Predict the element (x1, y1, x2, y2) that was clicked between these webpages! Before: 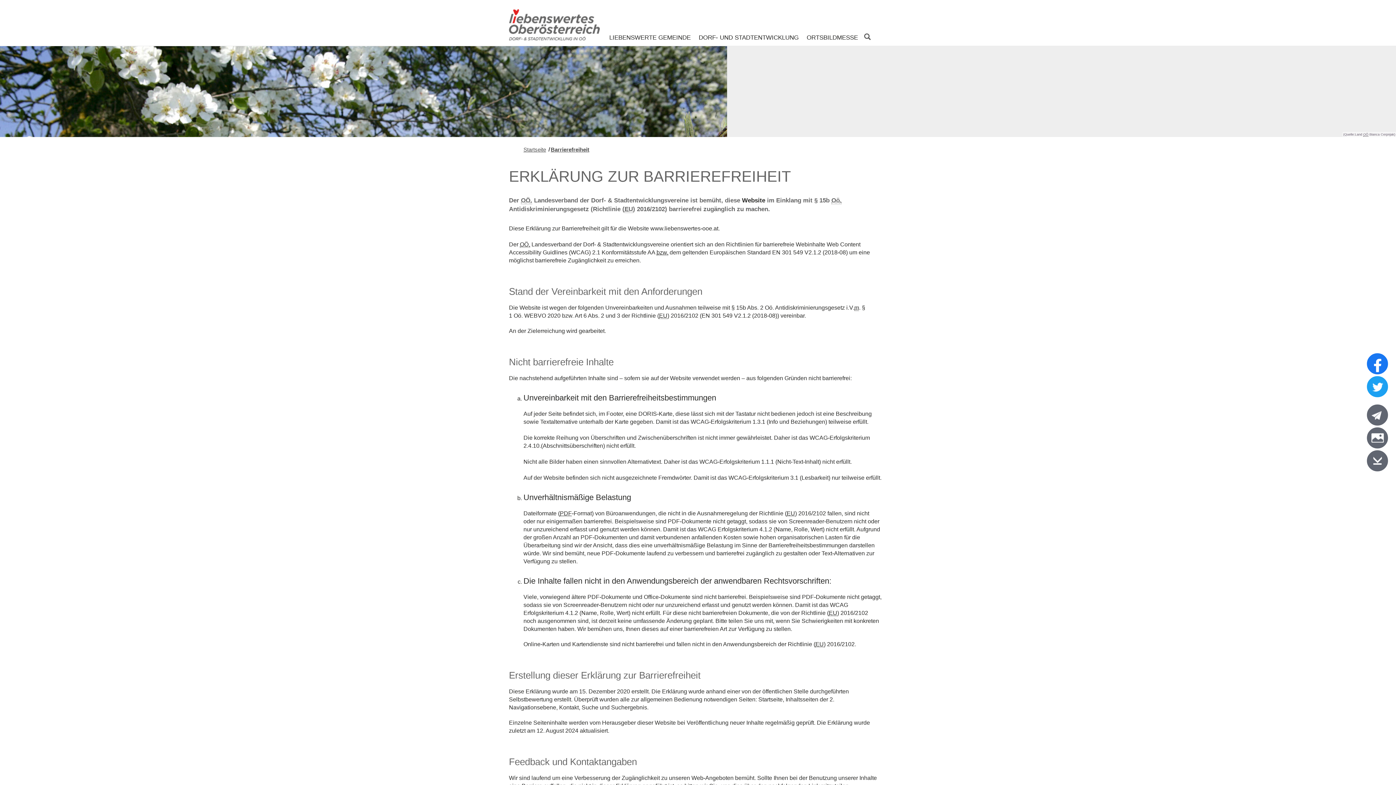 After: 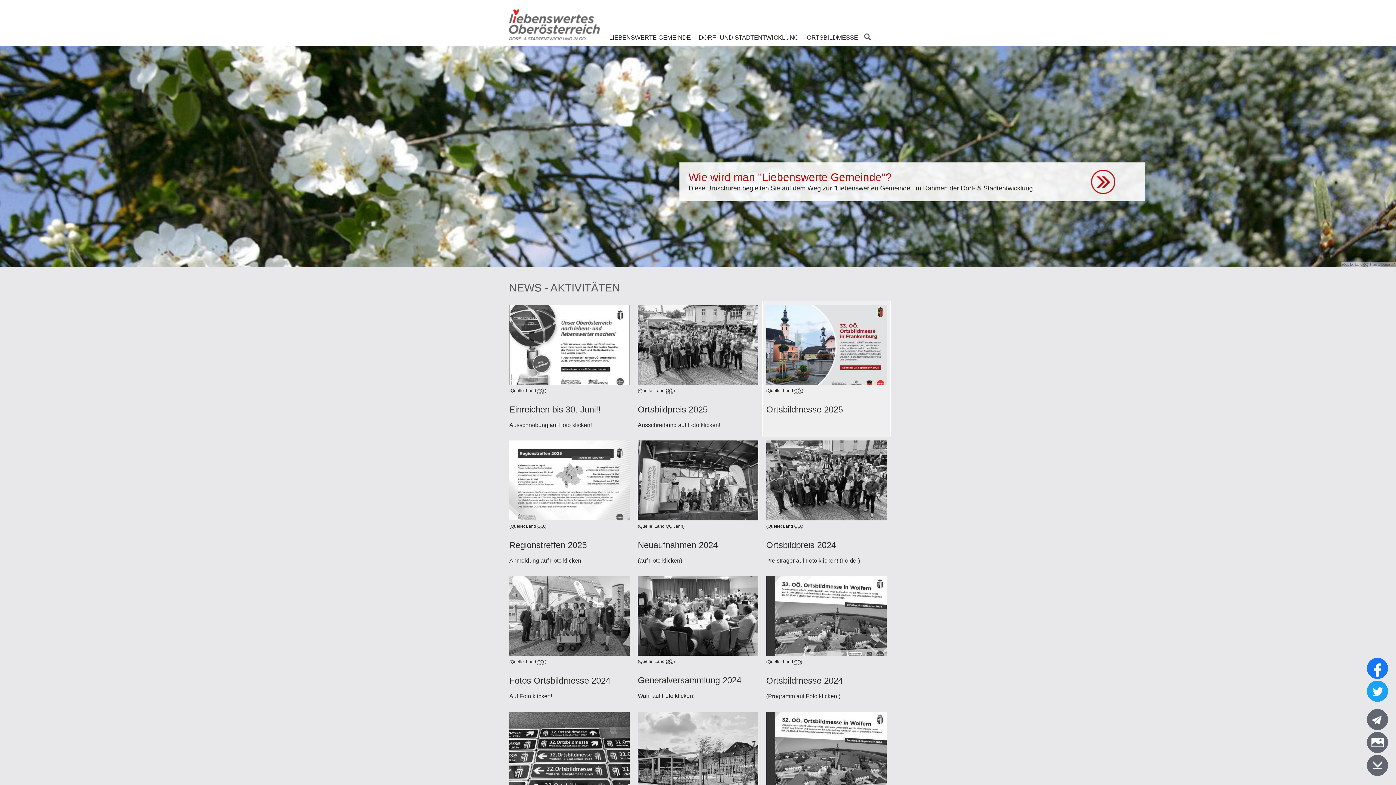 Action: bbox: (503, 3, 605, 45)